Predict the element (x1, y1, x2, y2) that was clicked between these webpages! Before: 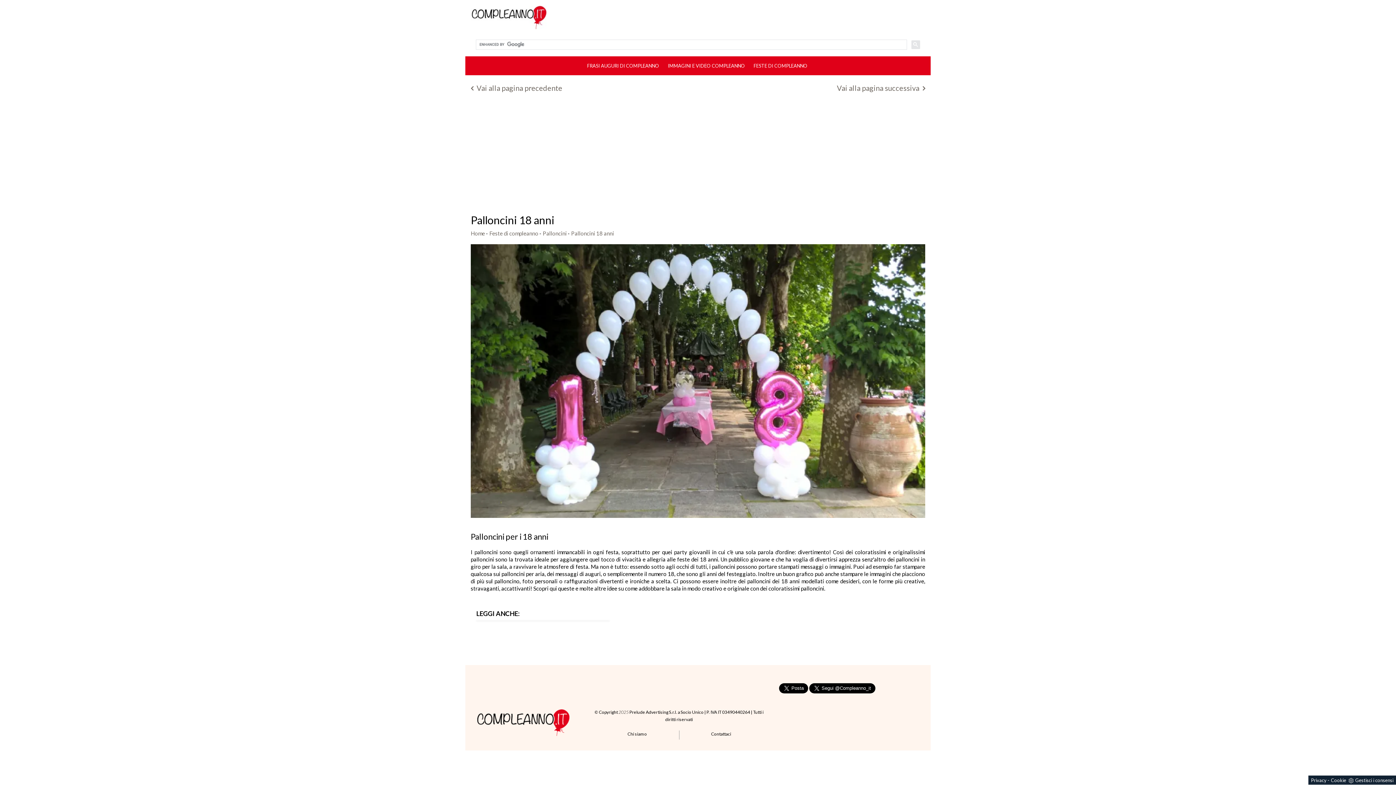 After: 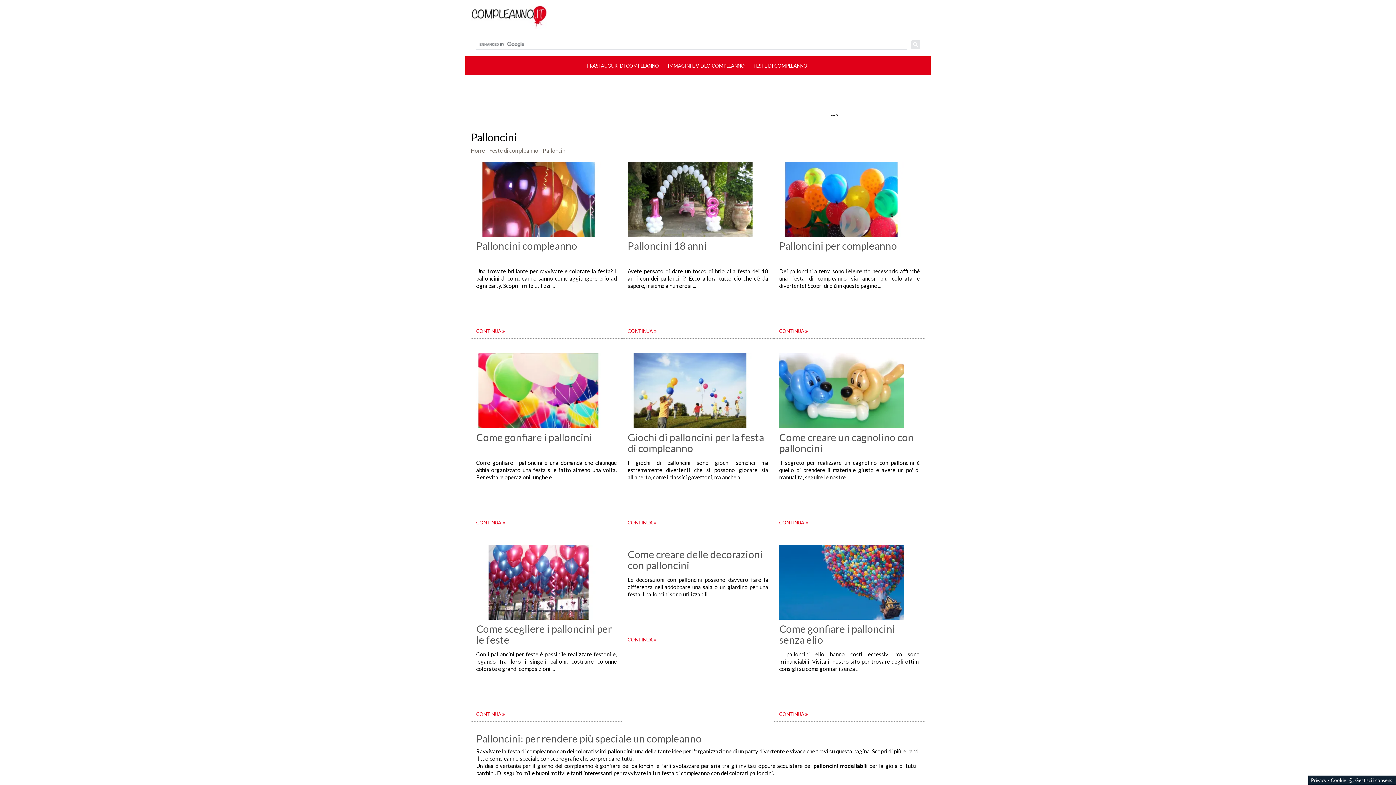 Action: bbox: (542, 230, 566, 236) label: Palloncini